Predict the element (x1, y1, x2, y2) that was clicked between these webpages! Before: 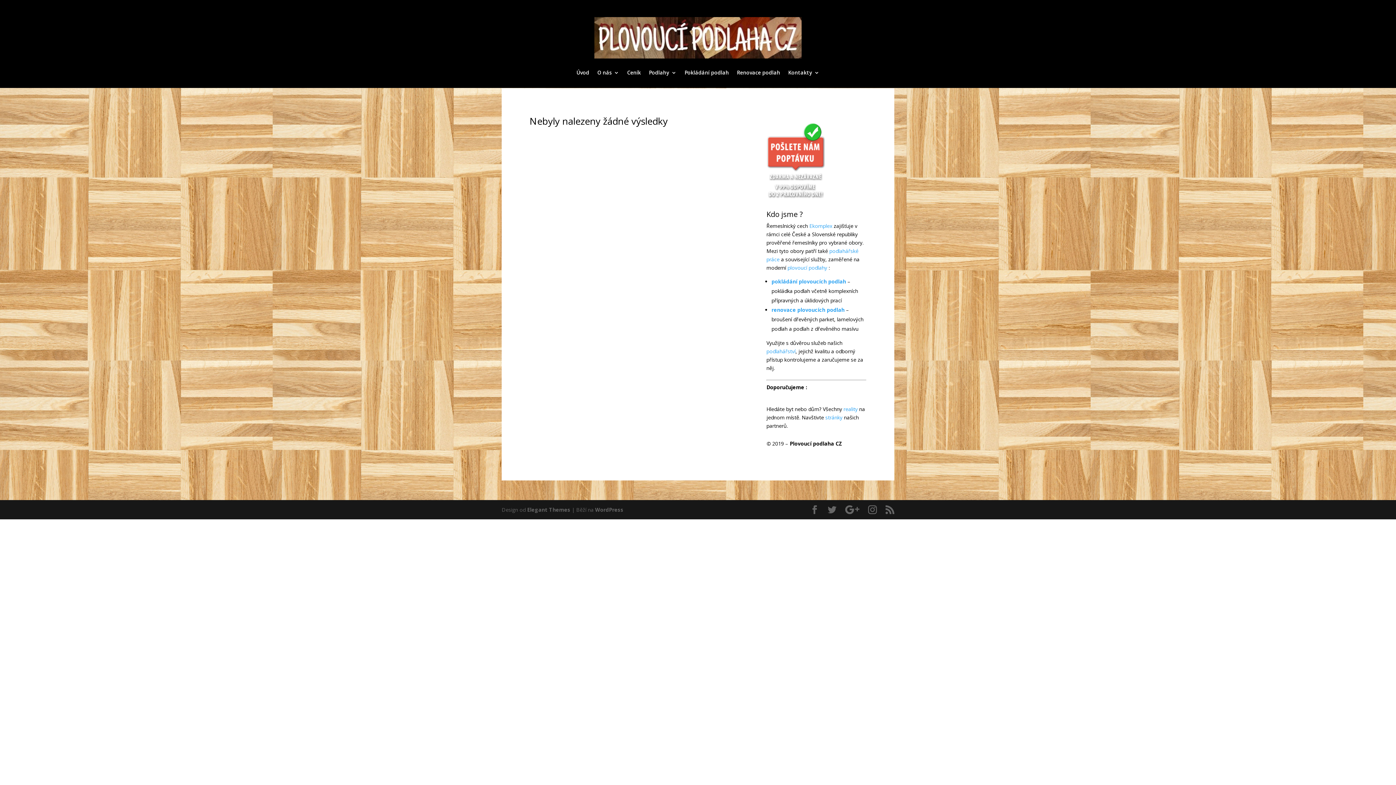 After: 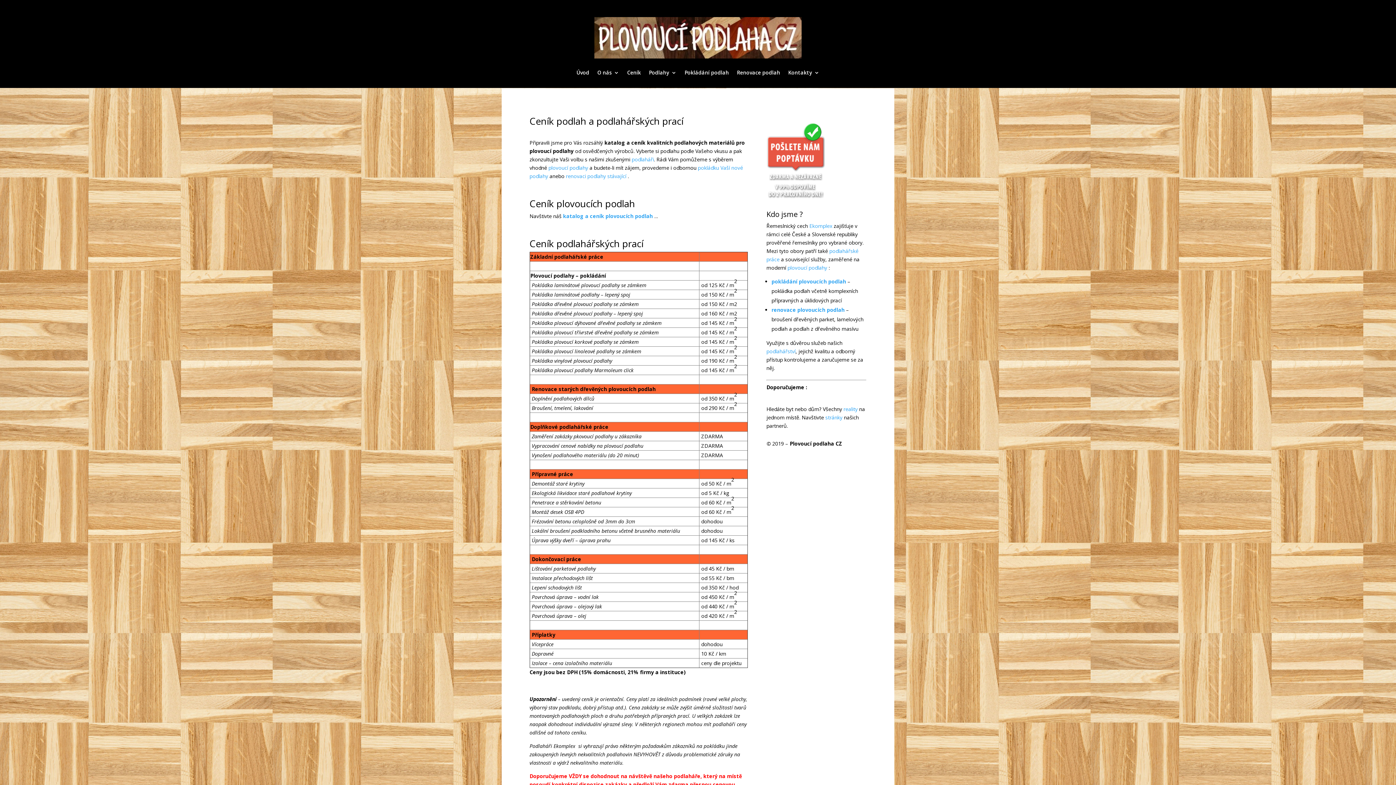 Action: label: Ceník bbox: (627, 58, 641, 86)